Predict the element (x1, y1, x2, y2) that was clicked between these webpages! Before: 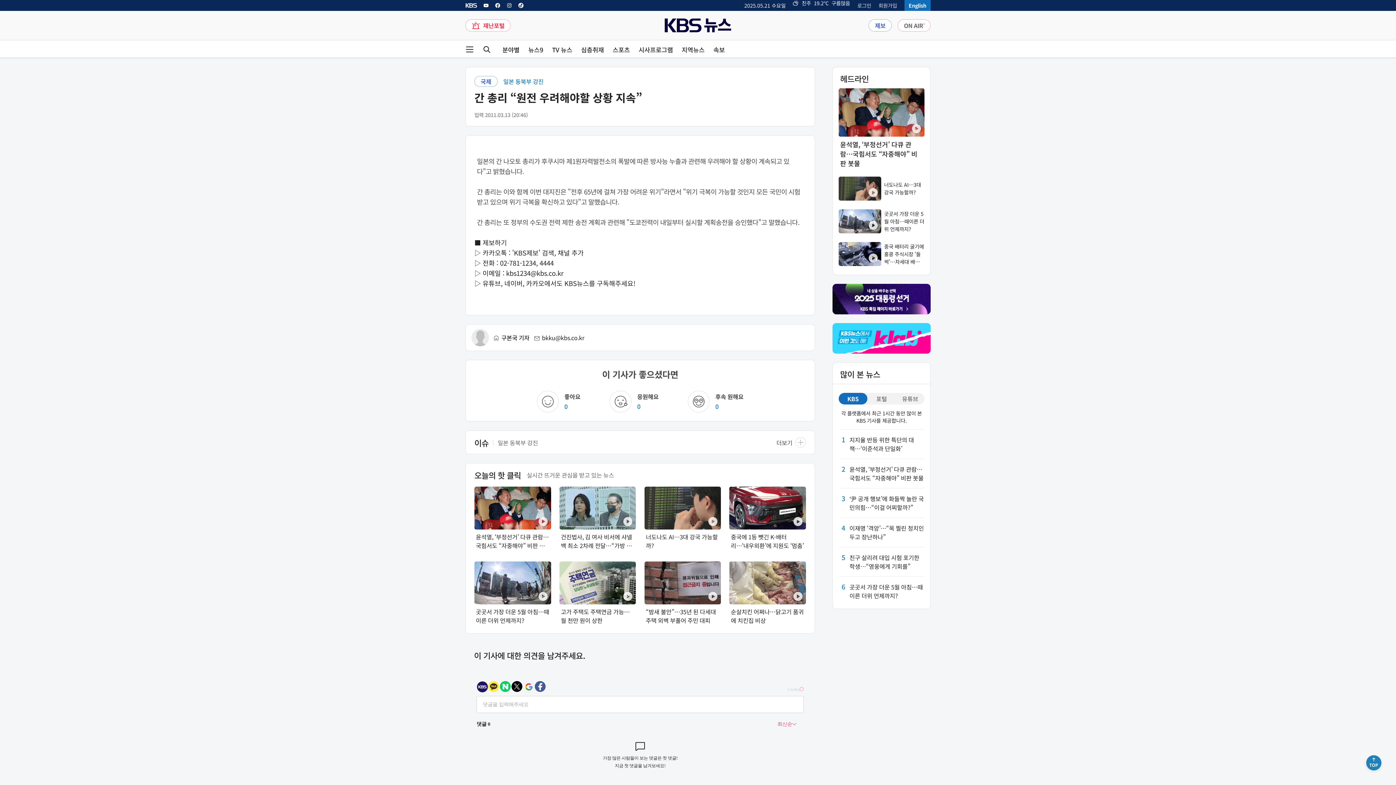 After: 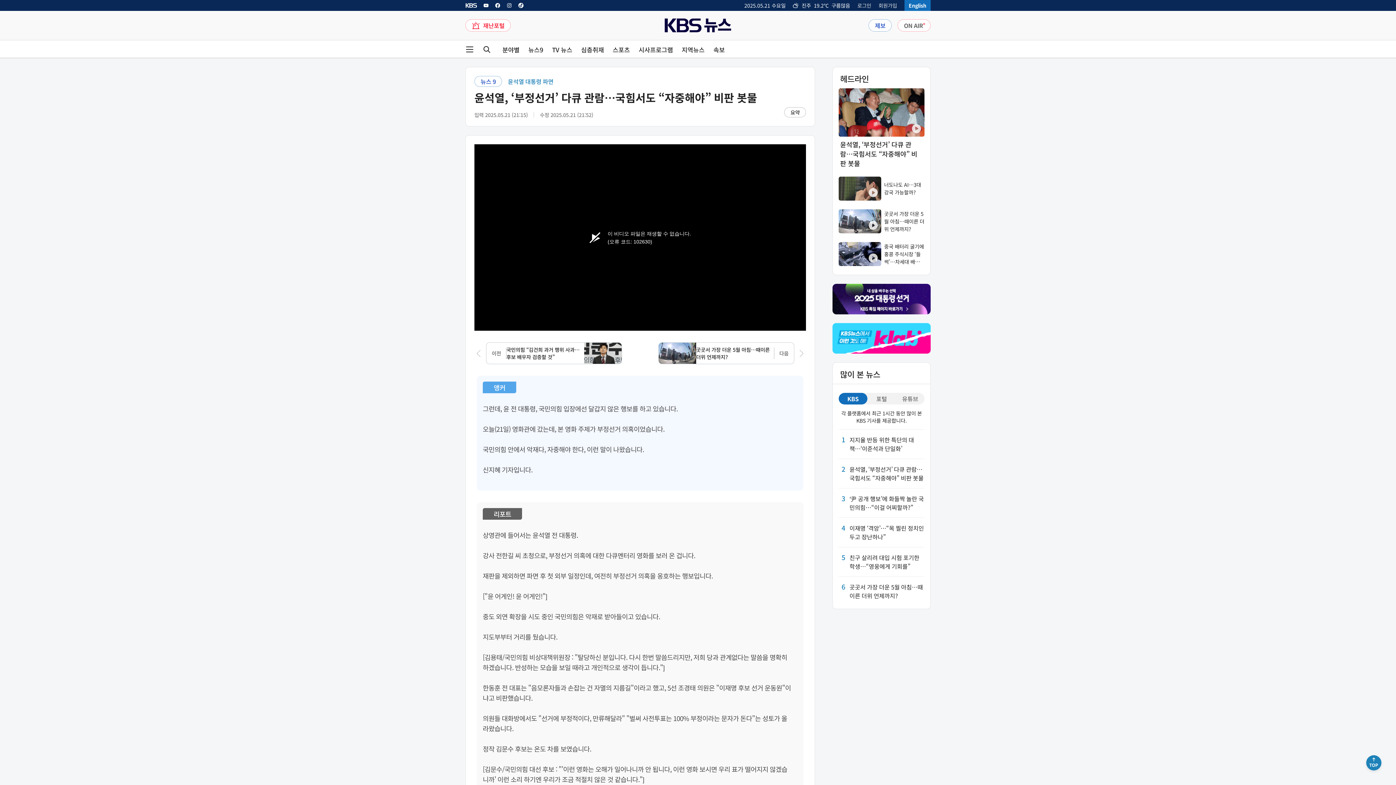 Action: bbox: (838, 465, 924, 482) label: 2

윤석열, ‘부정선거’ 다큐 관람…국힘서도 “자중해야” 비판 봇물